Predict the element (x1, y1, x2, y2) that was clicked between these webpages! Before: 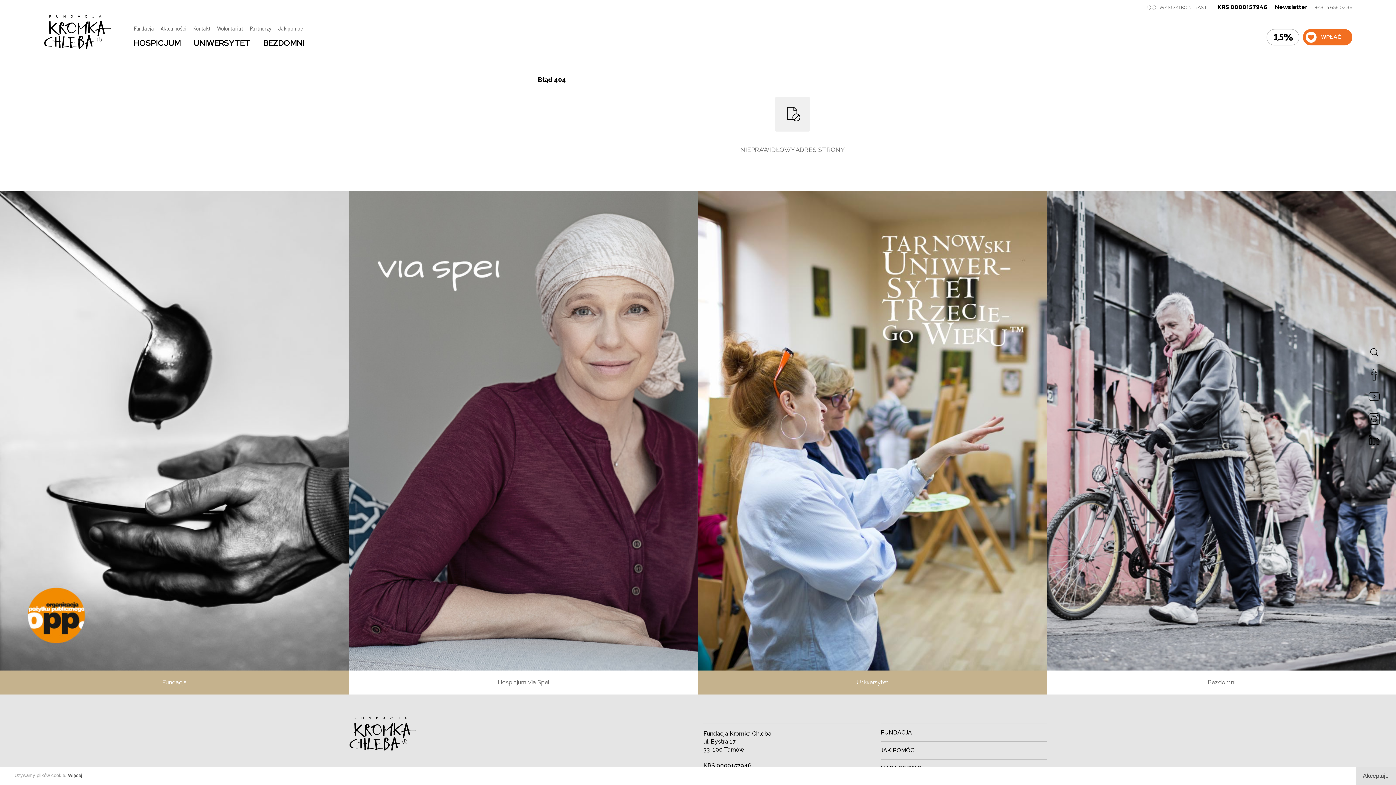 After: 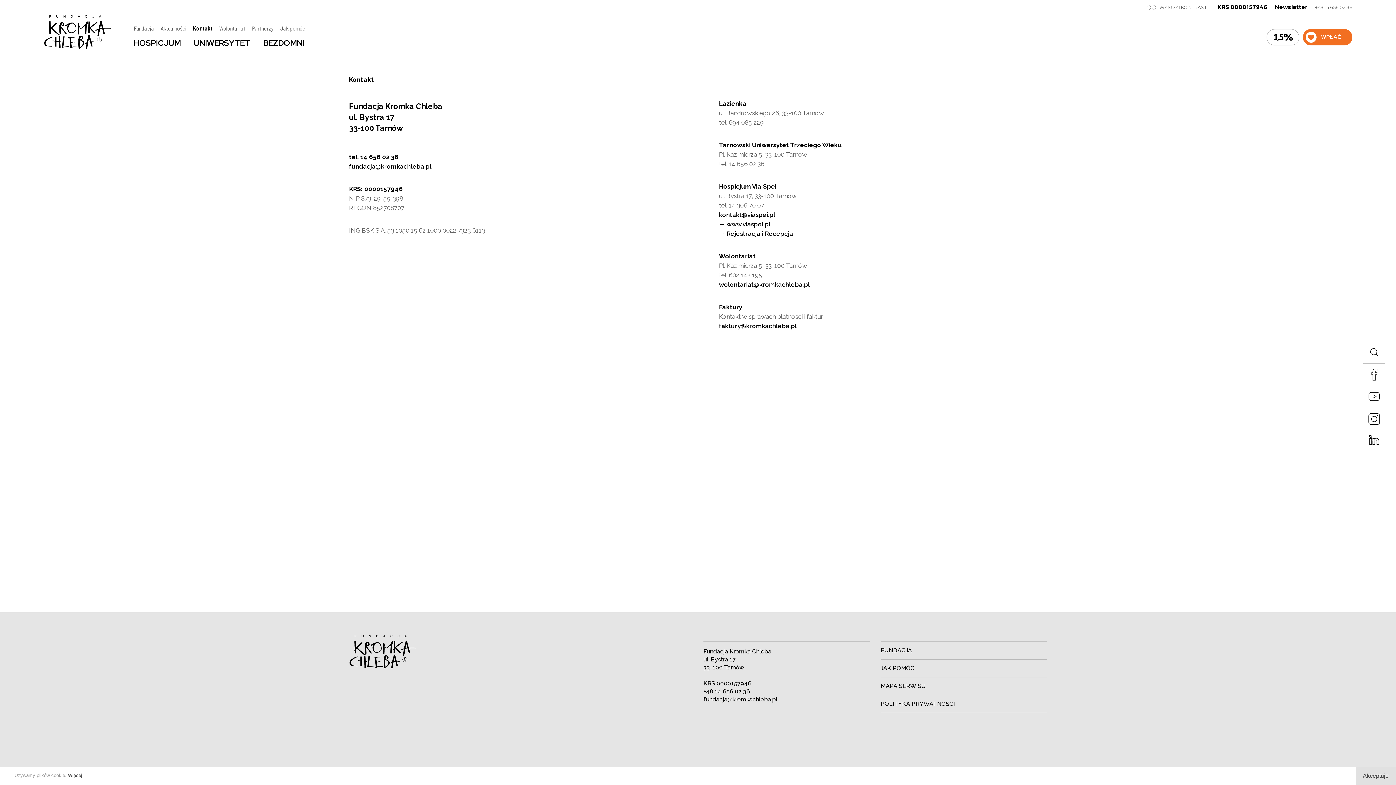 Action: label: Kontakt bbox: (189, 21, 213, 35)